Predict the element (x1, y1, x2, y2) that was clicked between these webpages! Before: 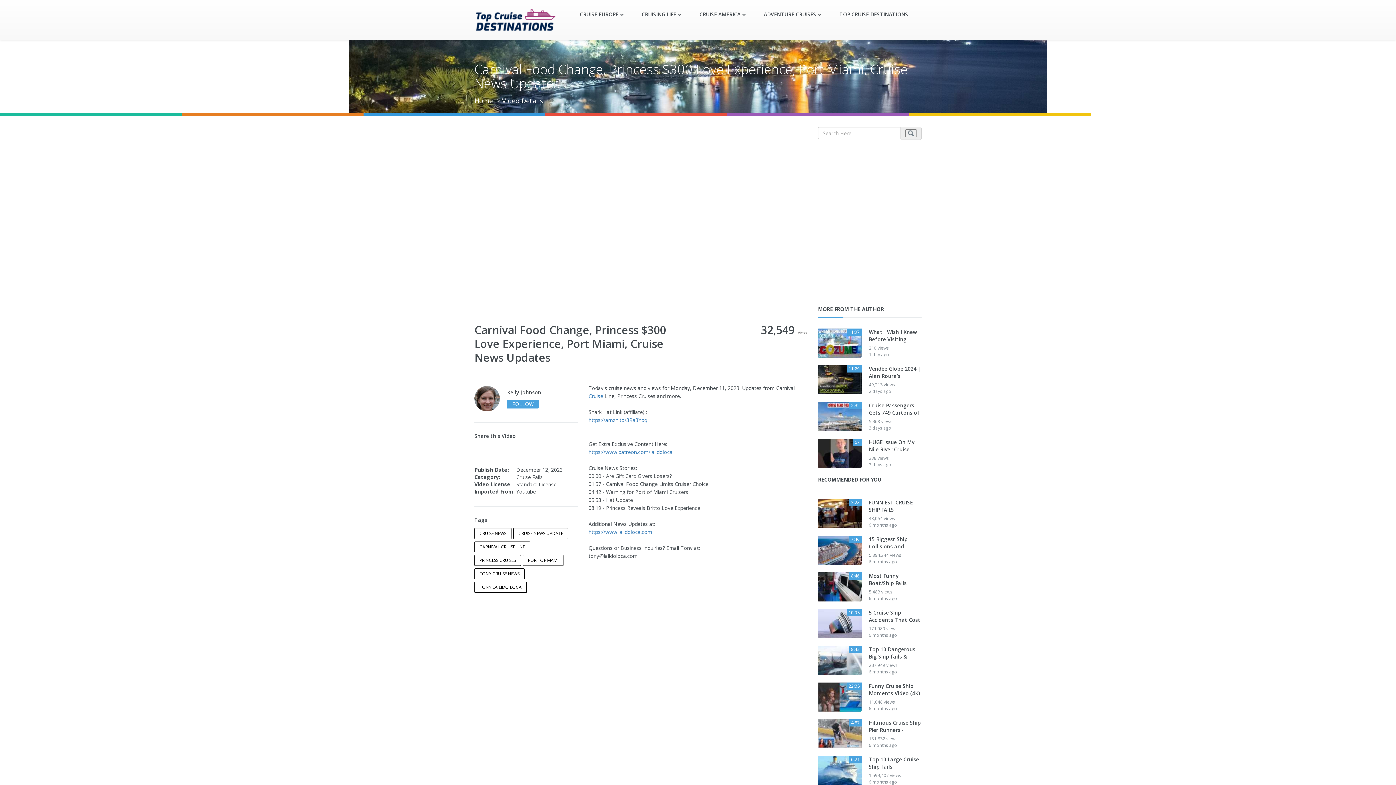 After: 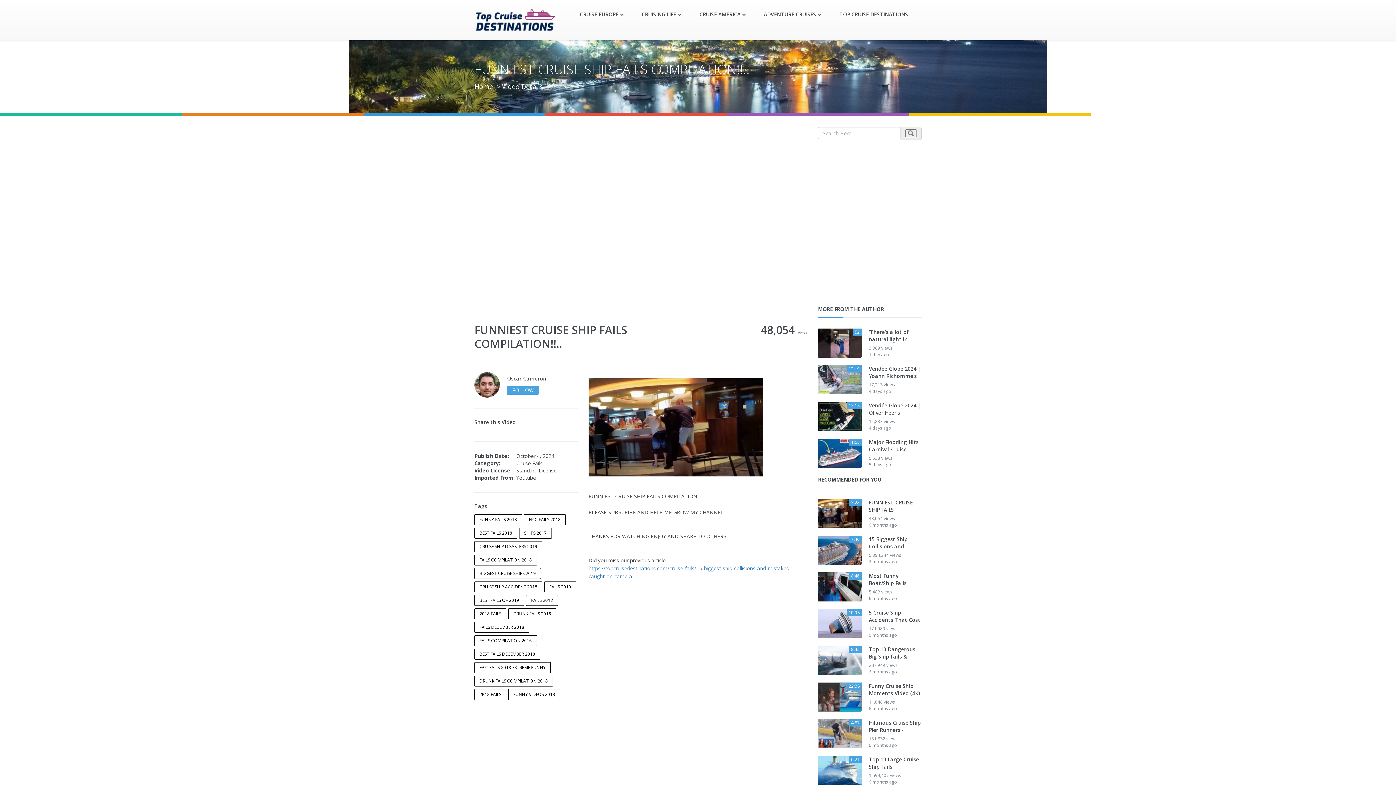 Action: bbox: (818, 499, 861, 528) label: 3:28